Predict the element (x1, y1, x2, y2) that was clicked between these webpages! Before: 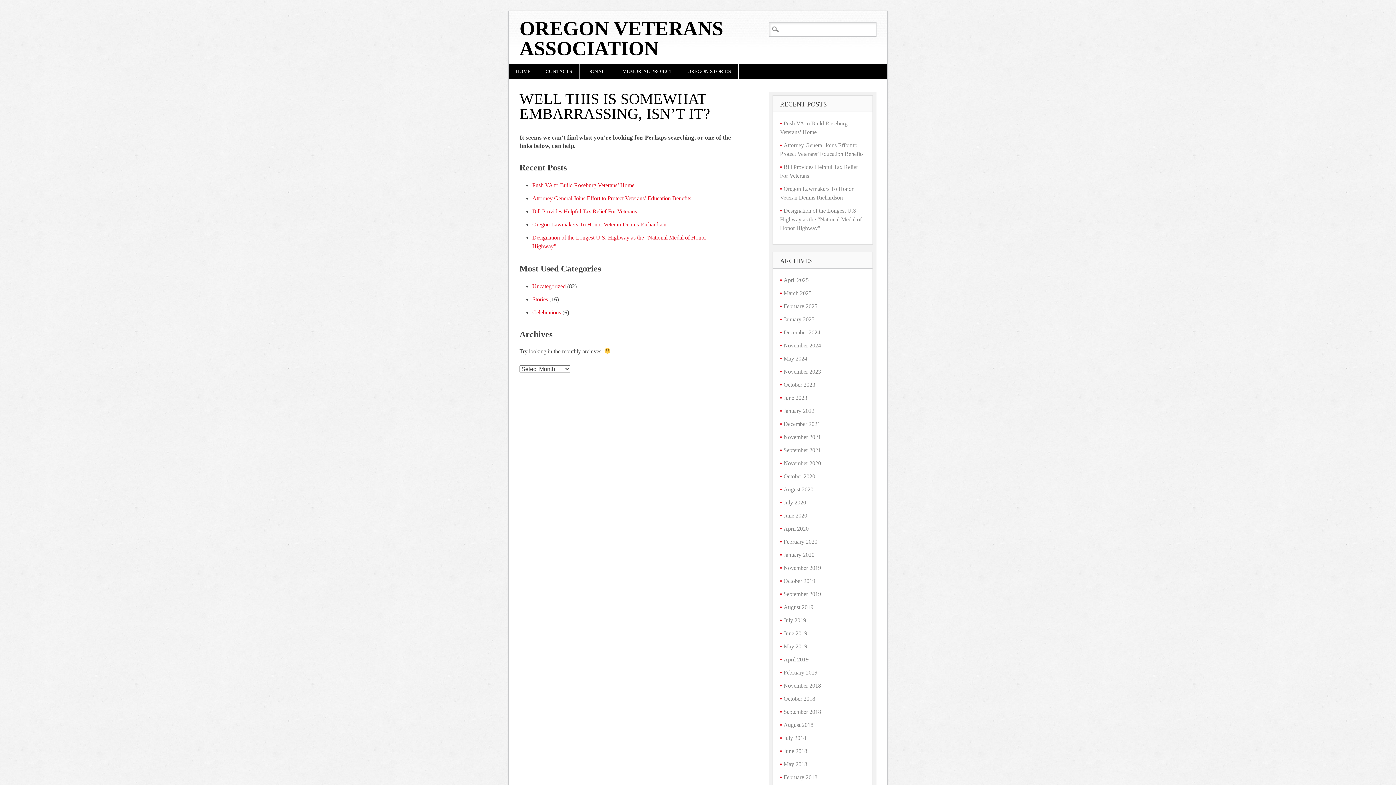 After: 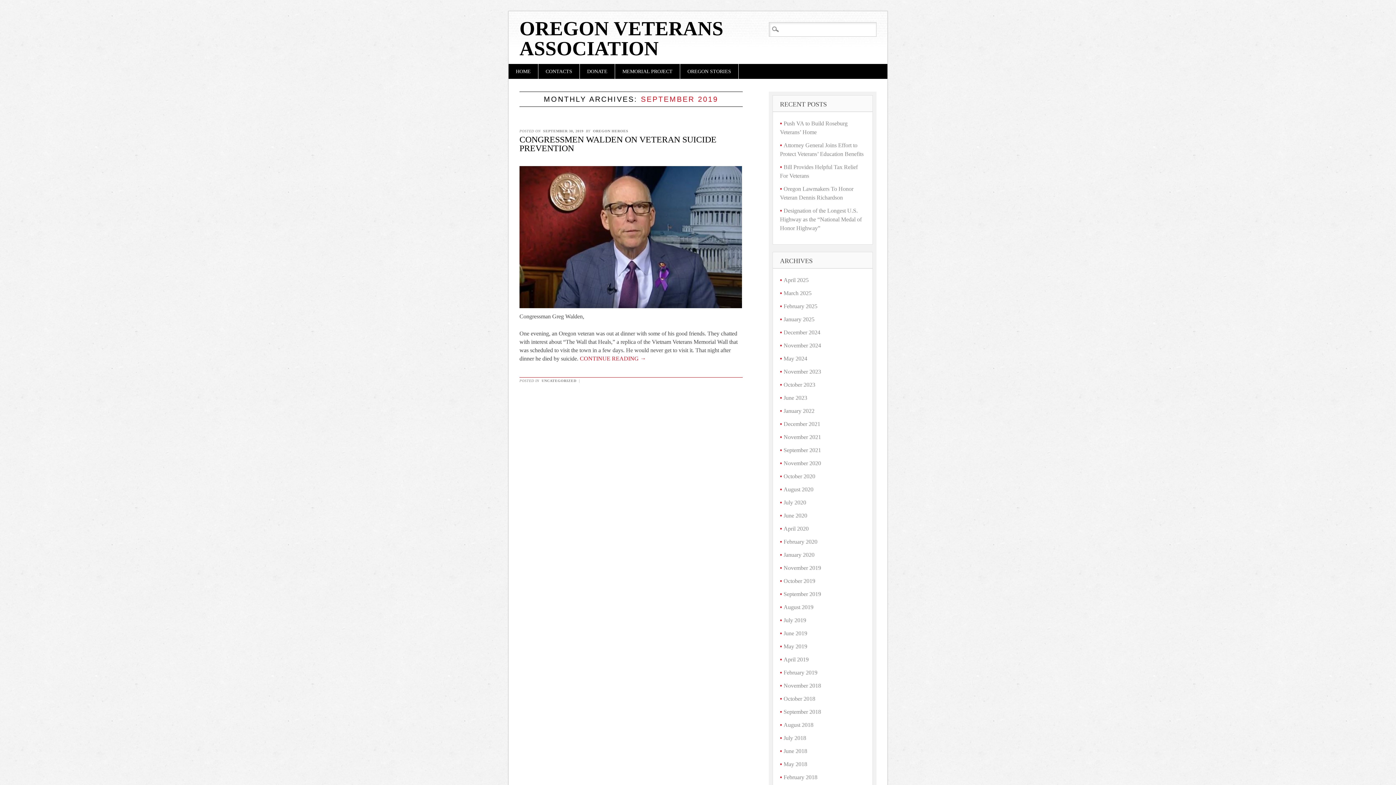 Action: label: September 2019 bbox: (783, 591, 821, 597)